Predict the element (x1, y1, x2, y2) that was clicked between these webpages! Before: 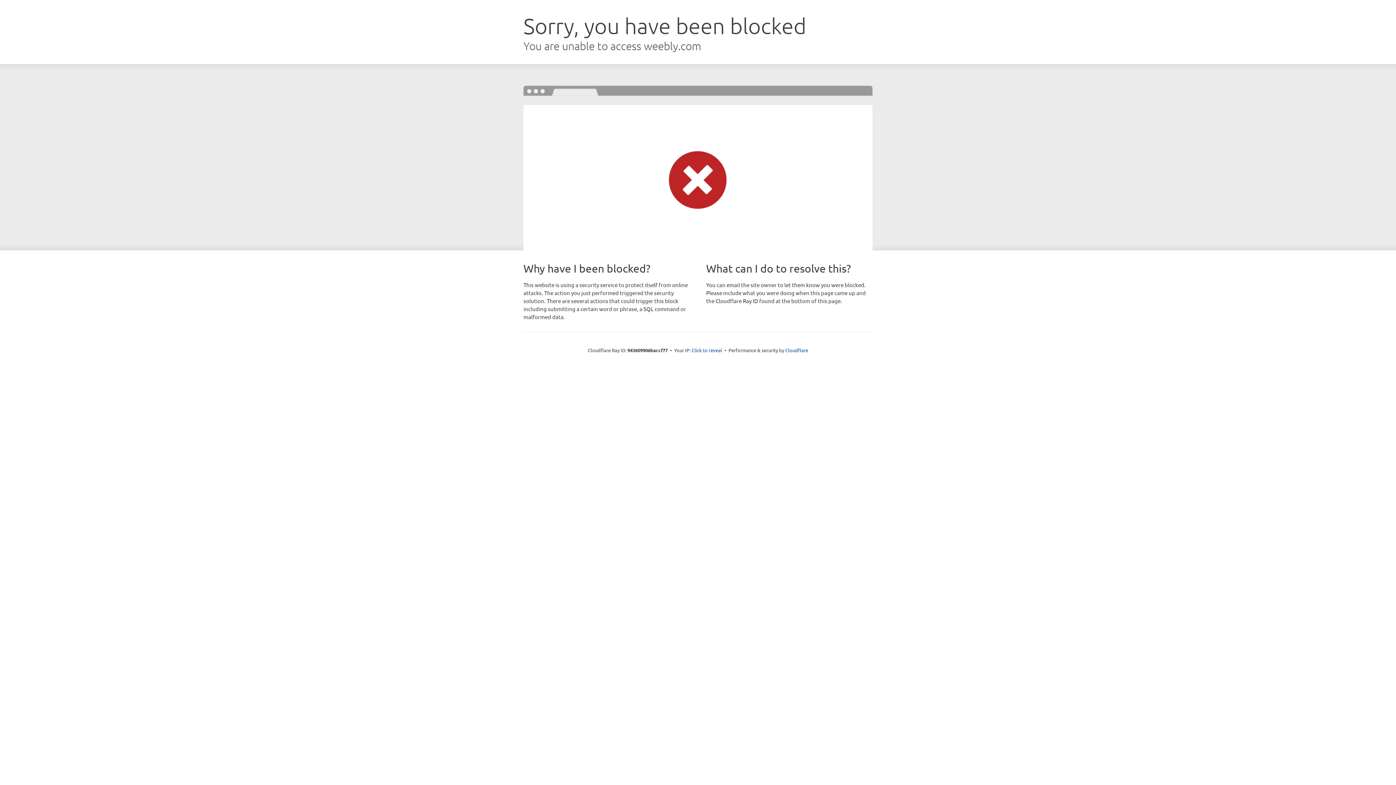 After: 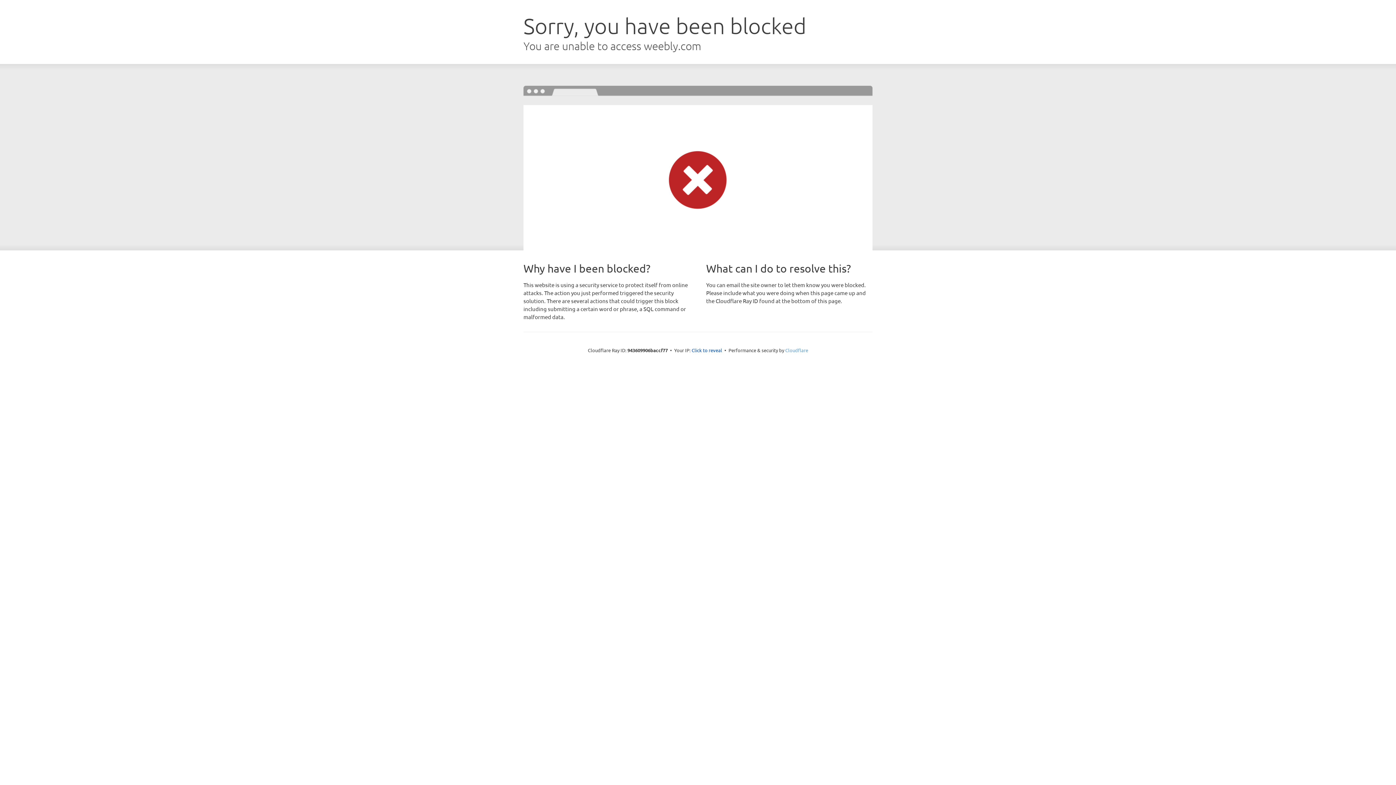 Action: bbox: (785, 347, 808, 353) label: Cloudflare